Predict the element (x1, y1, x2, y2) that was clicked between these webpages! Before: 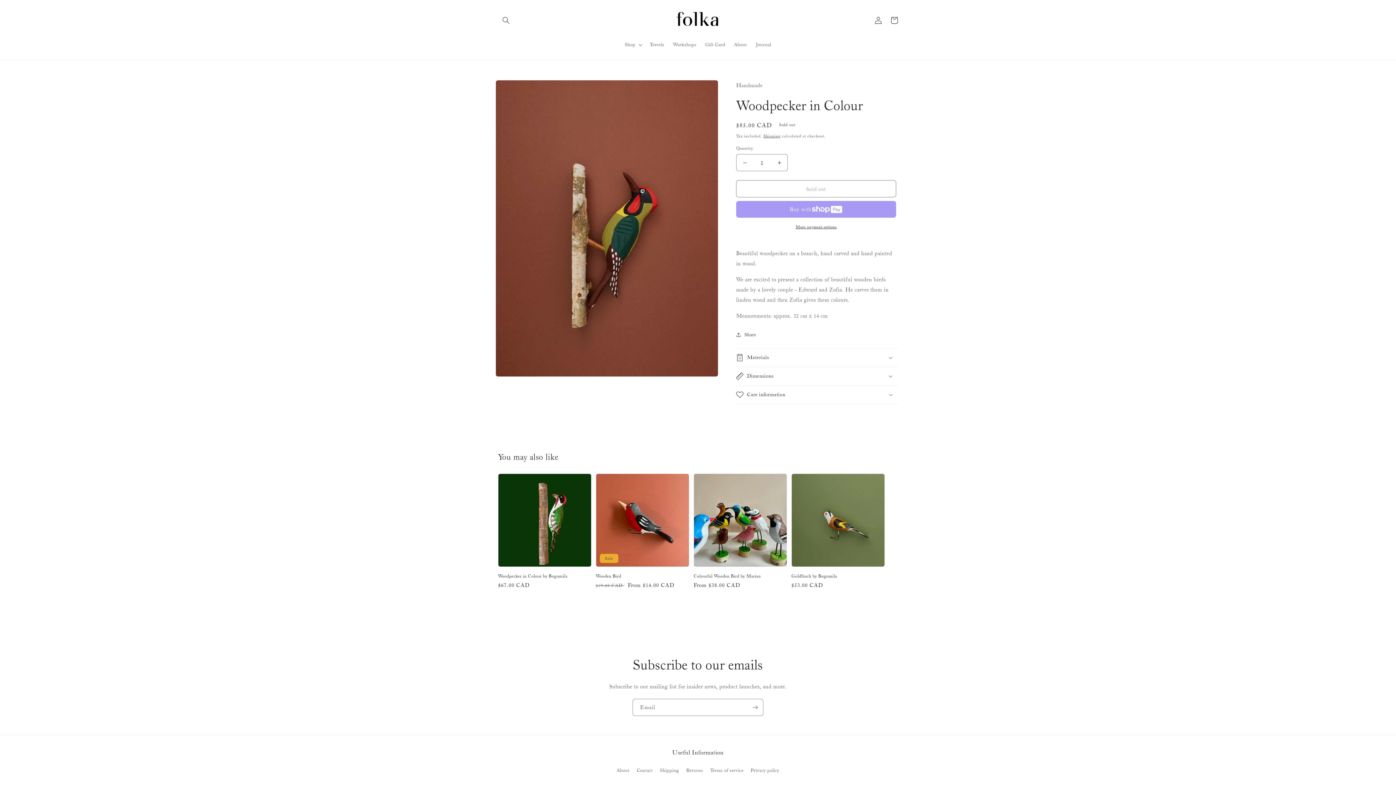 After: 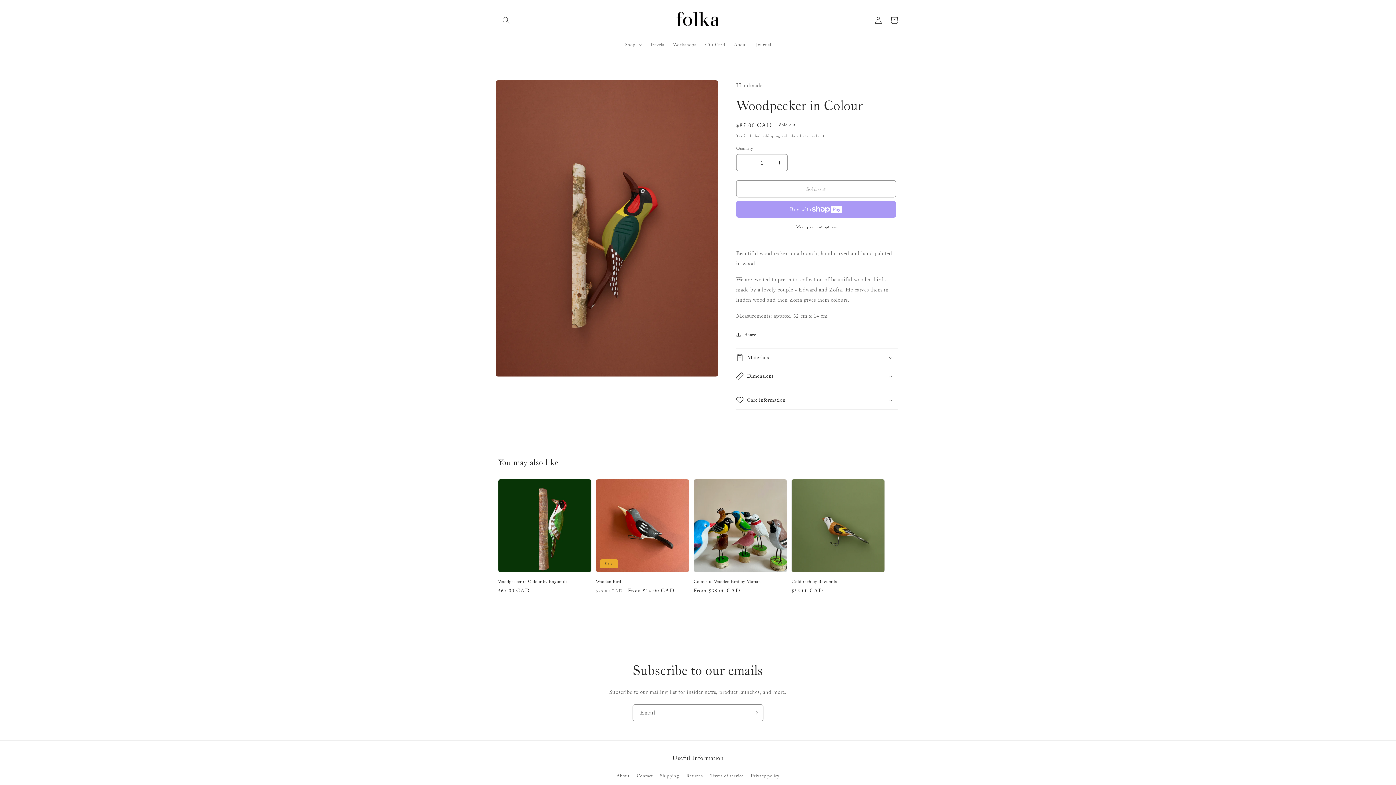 Action: bbox: (736, 367, 898, 385) label: Dimensions